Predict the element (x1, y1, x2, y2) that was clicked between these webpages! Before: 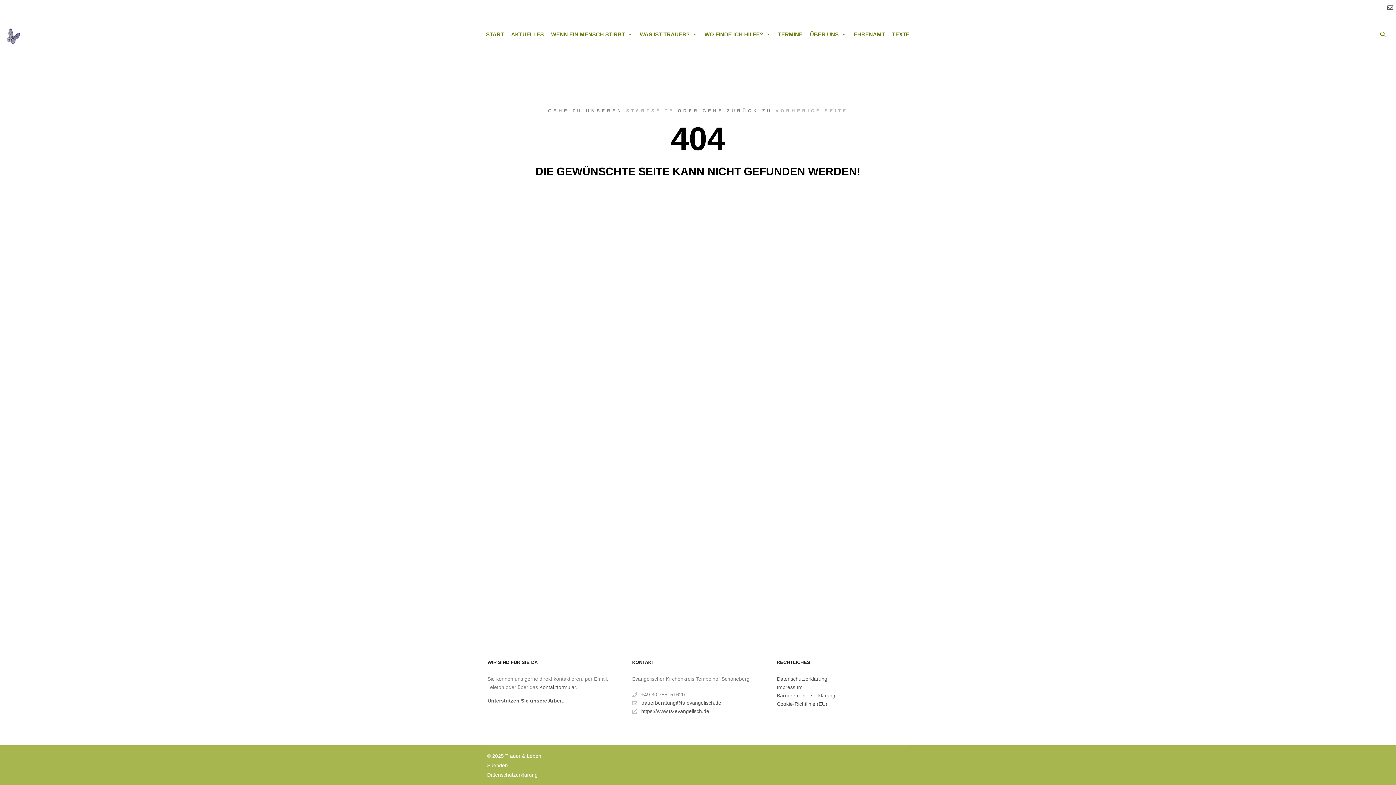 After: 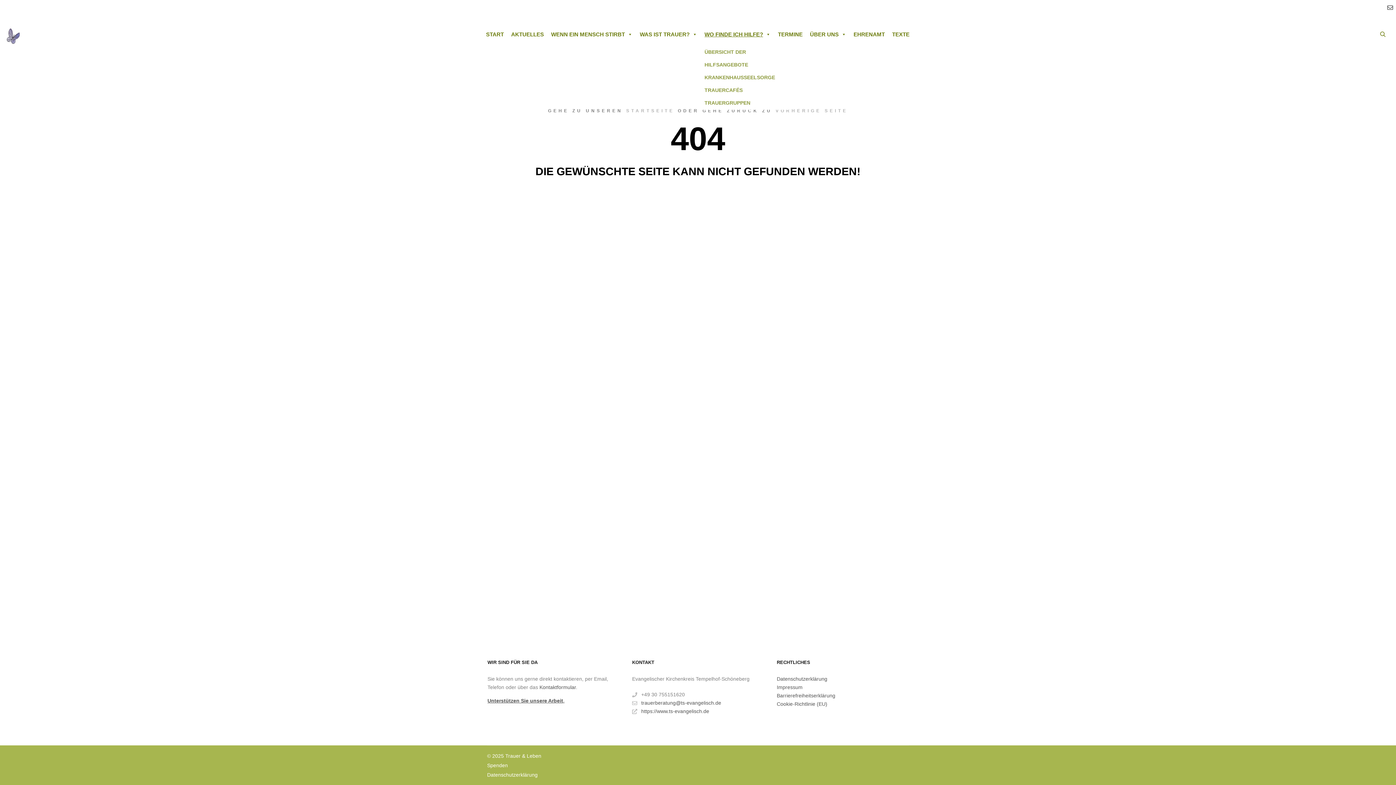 Action: label: WO FINDE ICH HILFE? bbox: (701, 23, 774, 45)